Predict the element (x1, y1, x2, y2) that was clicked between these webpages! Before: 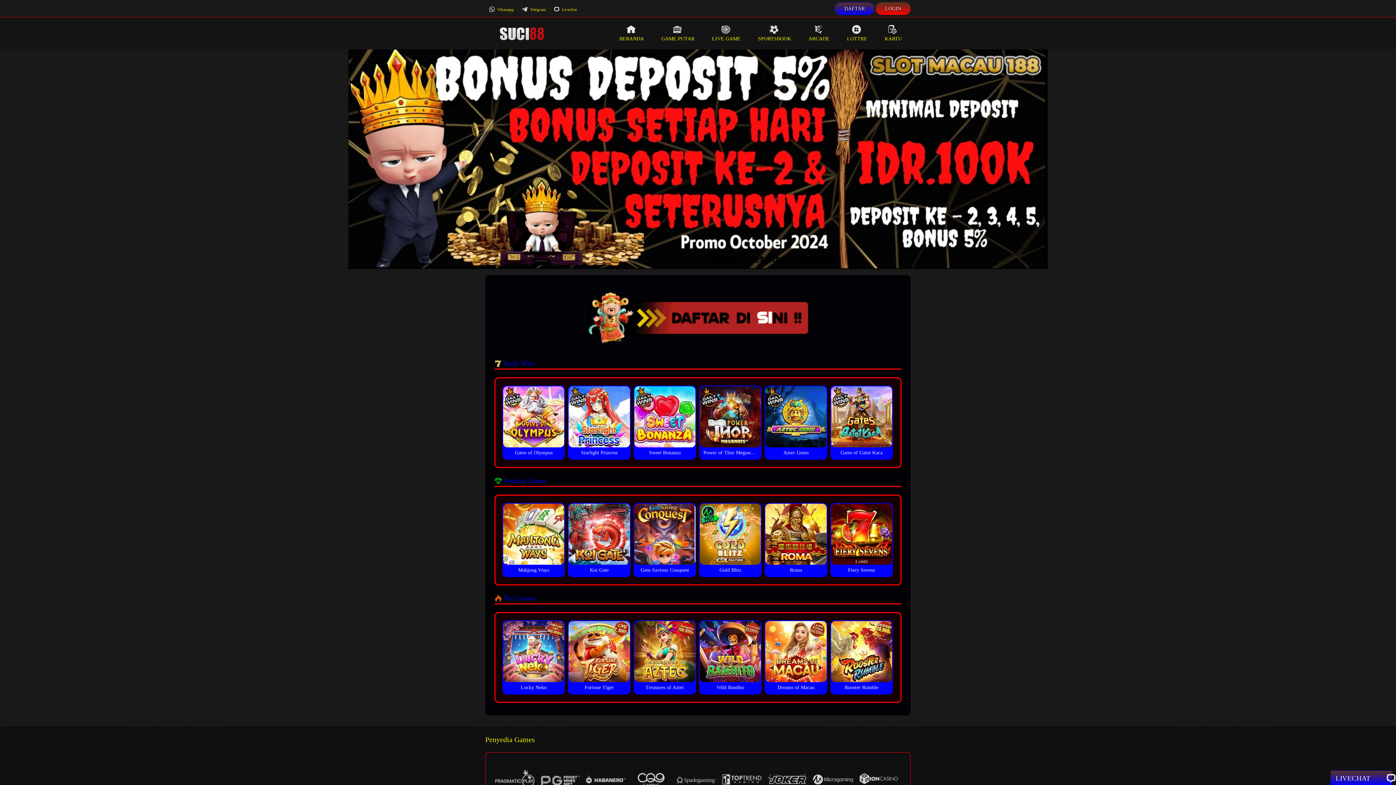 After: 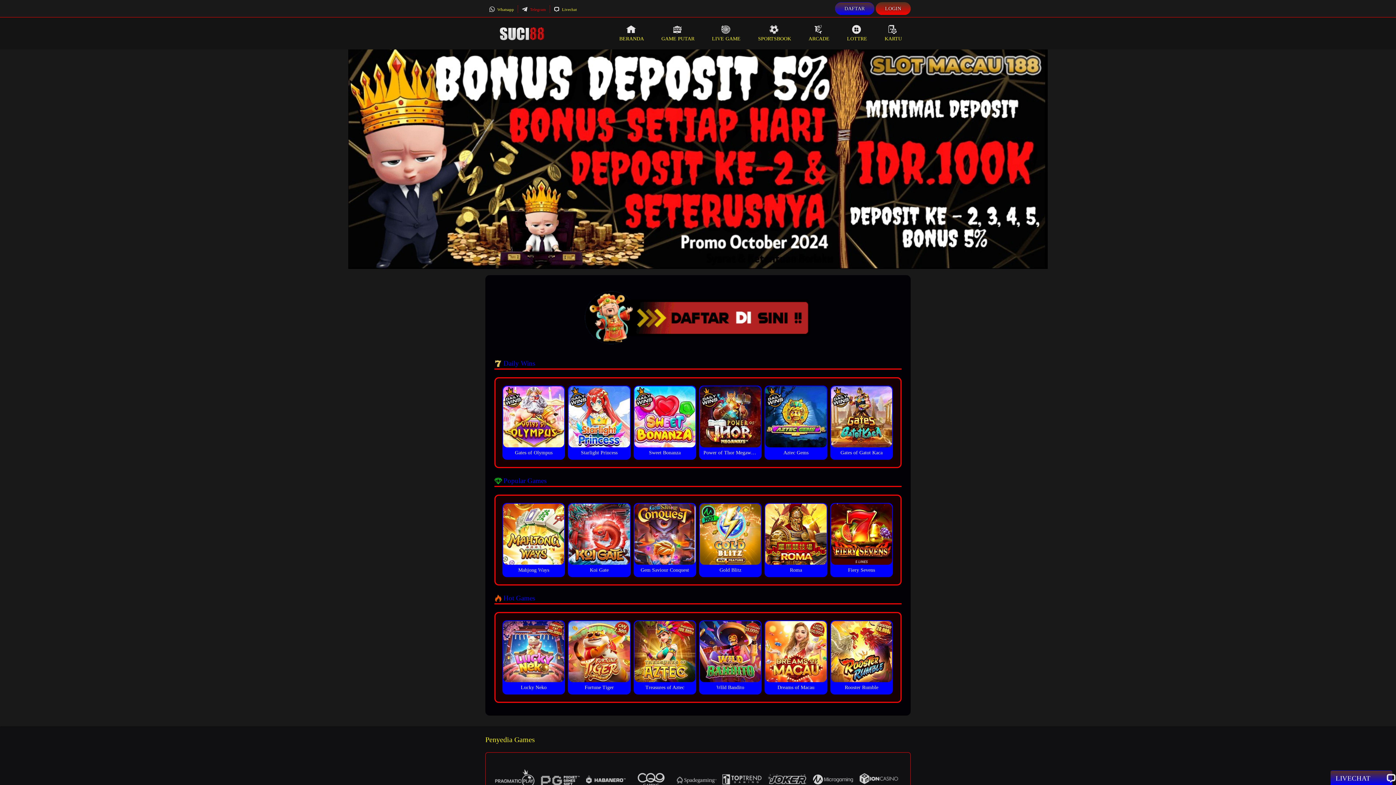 Action: bbox: (521, 7, 546, 11) label:  Telegram